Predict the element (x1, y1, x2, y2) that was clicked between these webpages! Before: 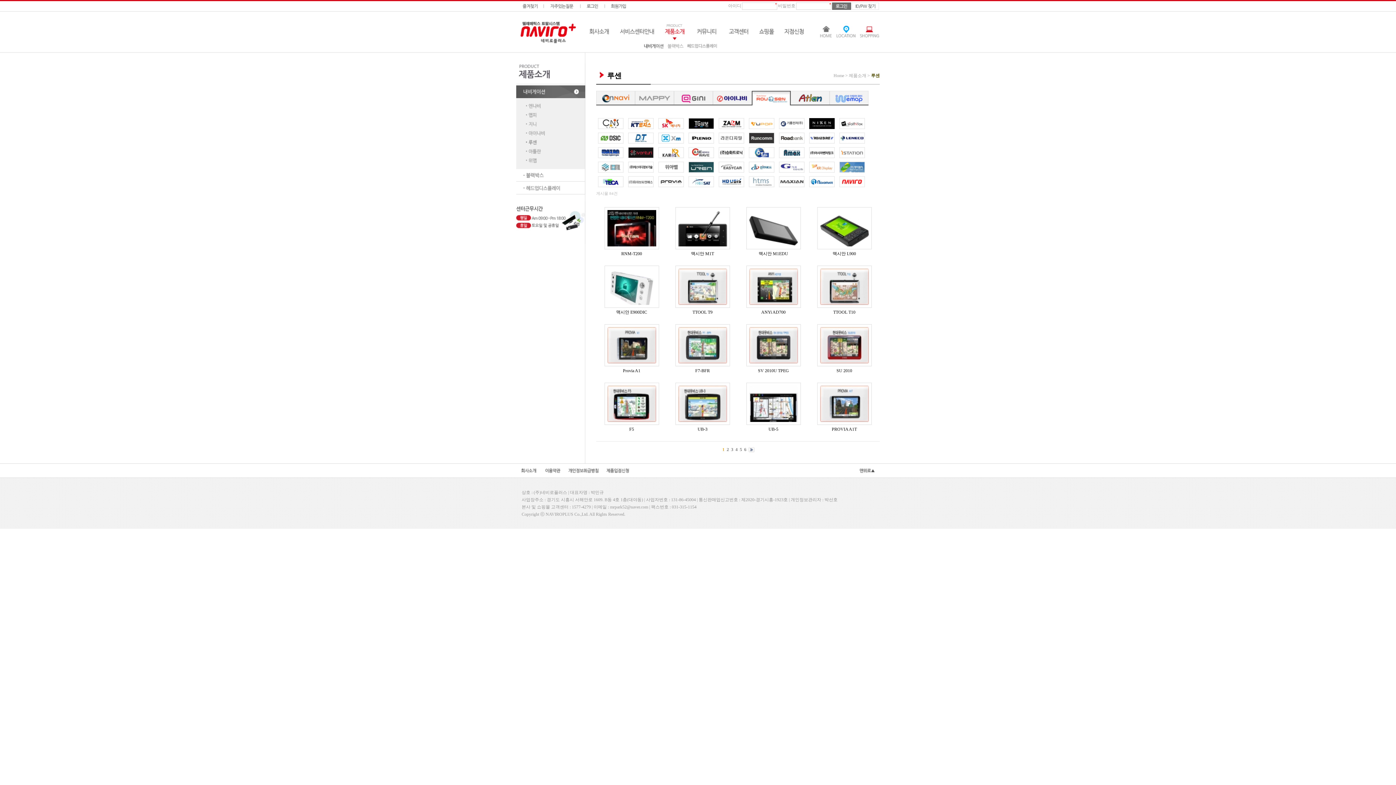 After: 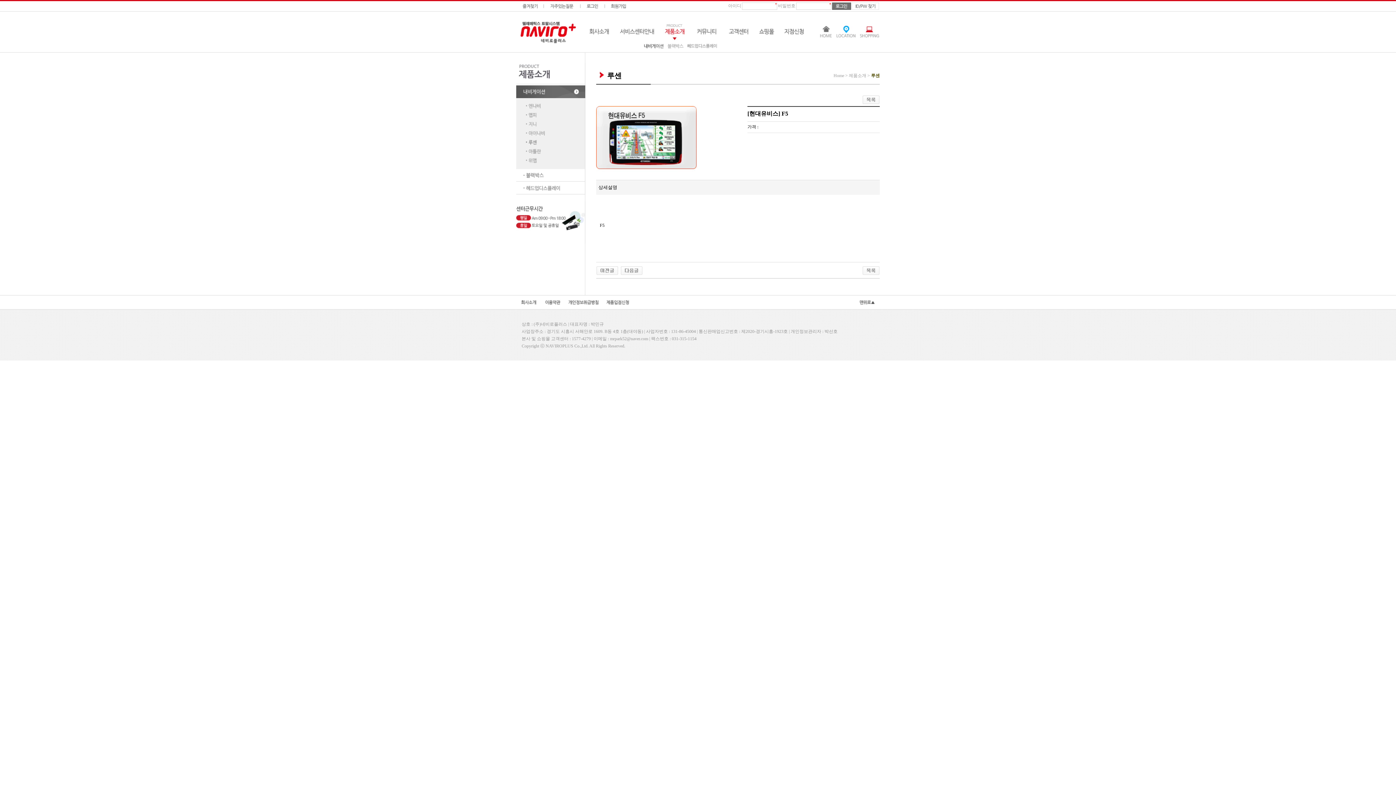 Action: bbox: (607, 401, 656, 406)